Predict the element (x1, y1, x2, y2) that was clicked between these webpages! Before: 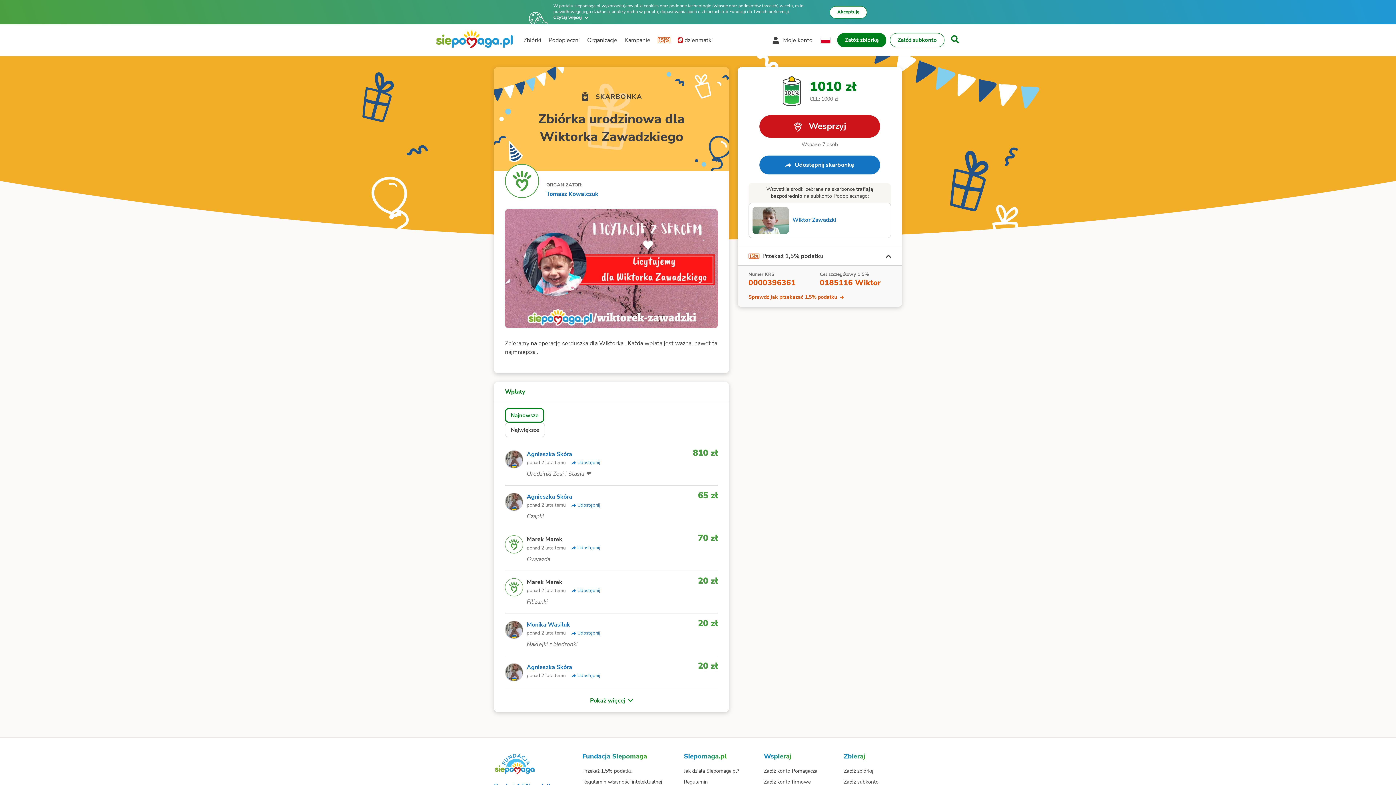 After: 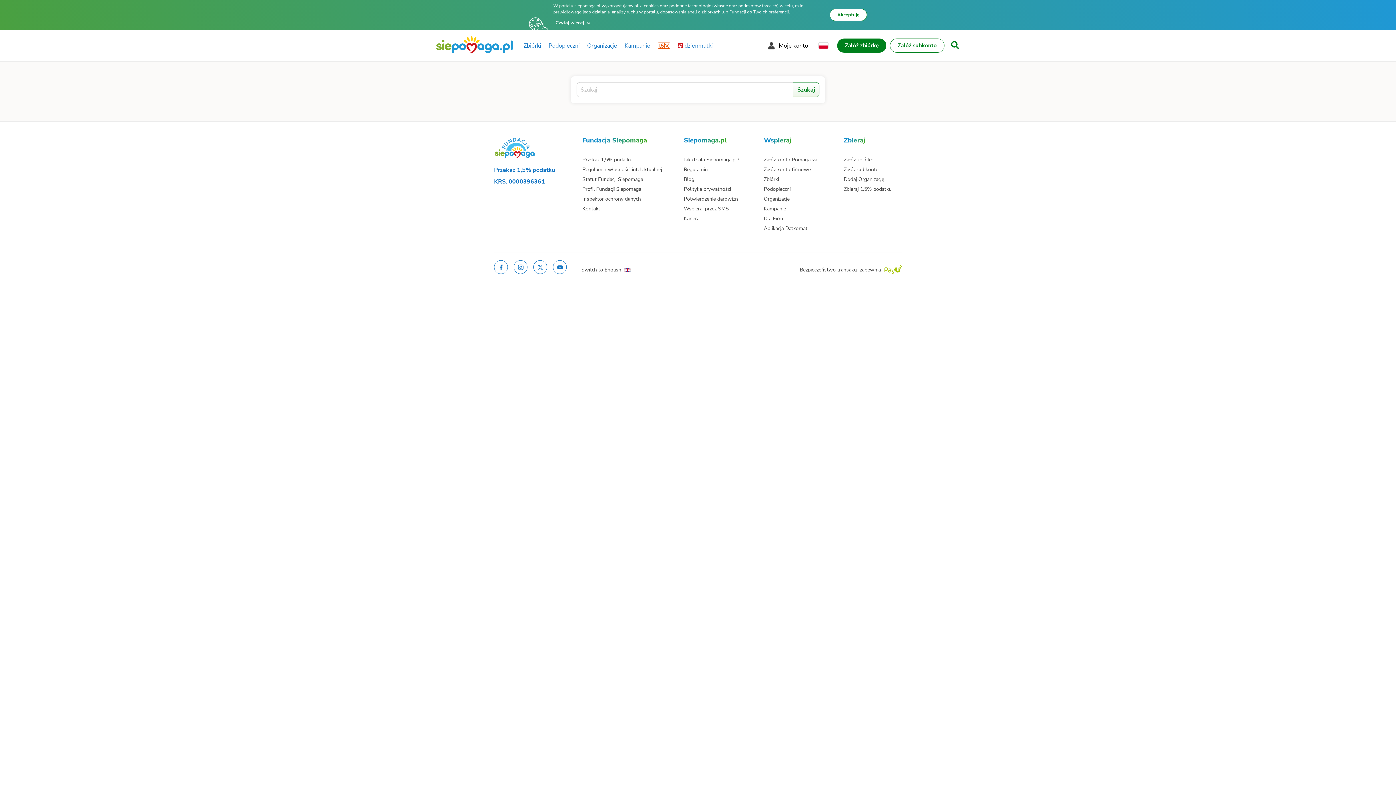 Action: bbox: (950, 34, 960, 46)